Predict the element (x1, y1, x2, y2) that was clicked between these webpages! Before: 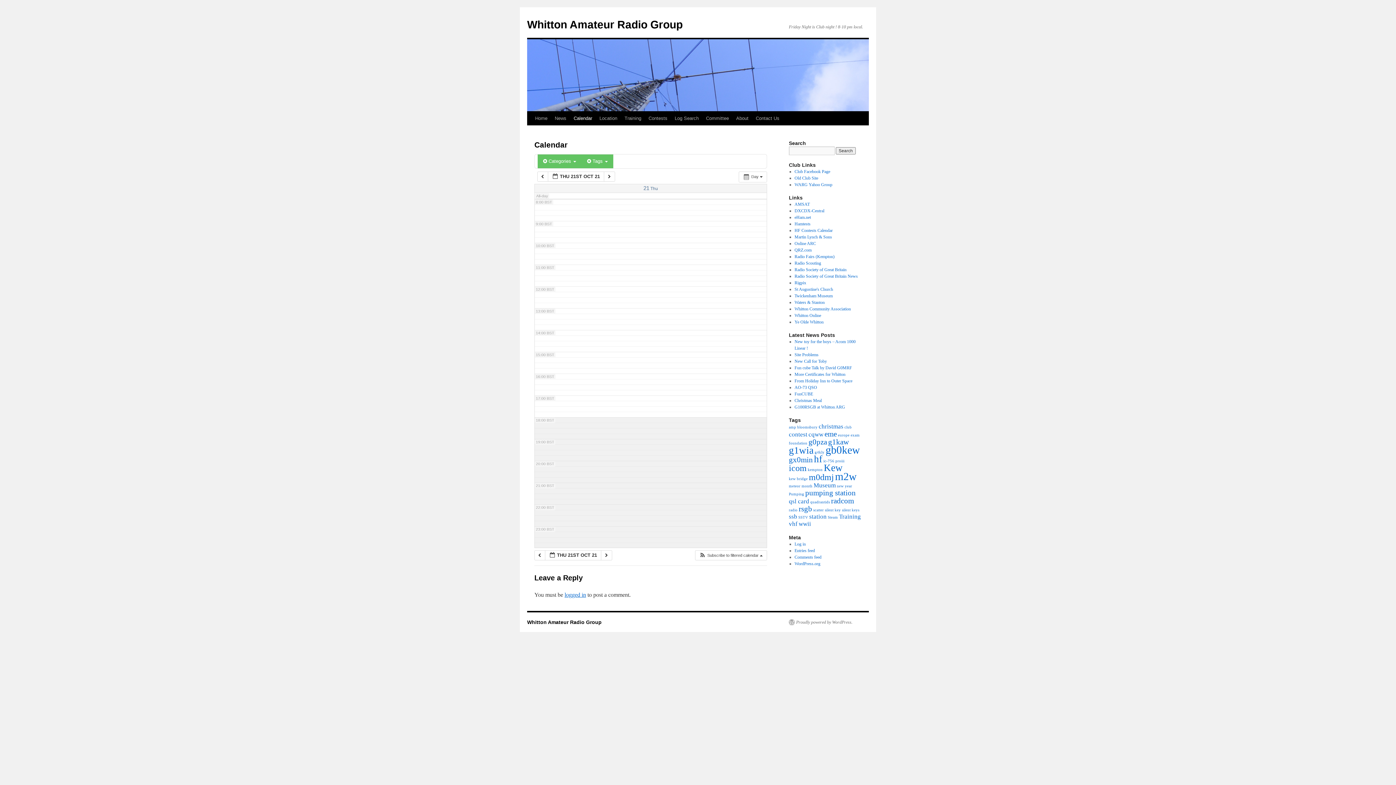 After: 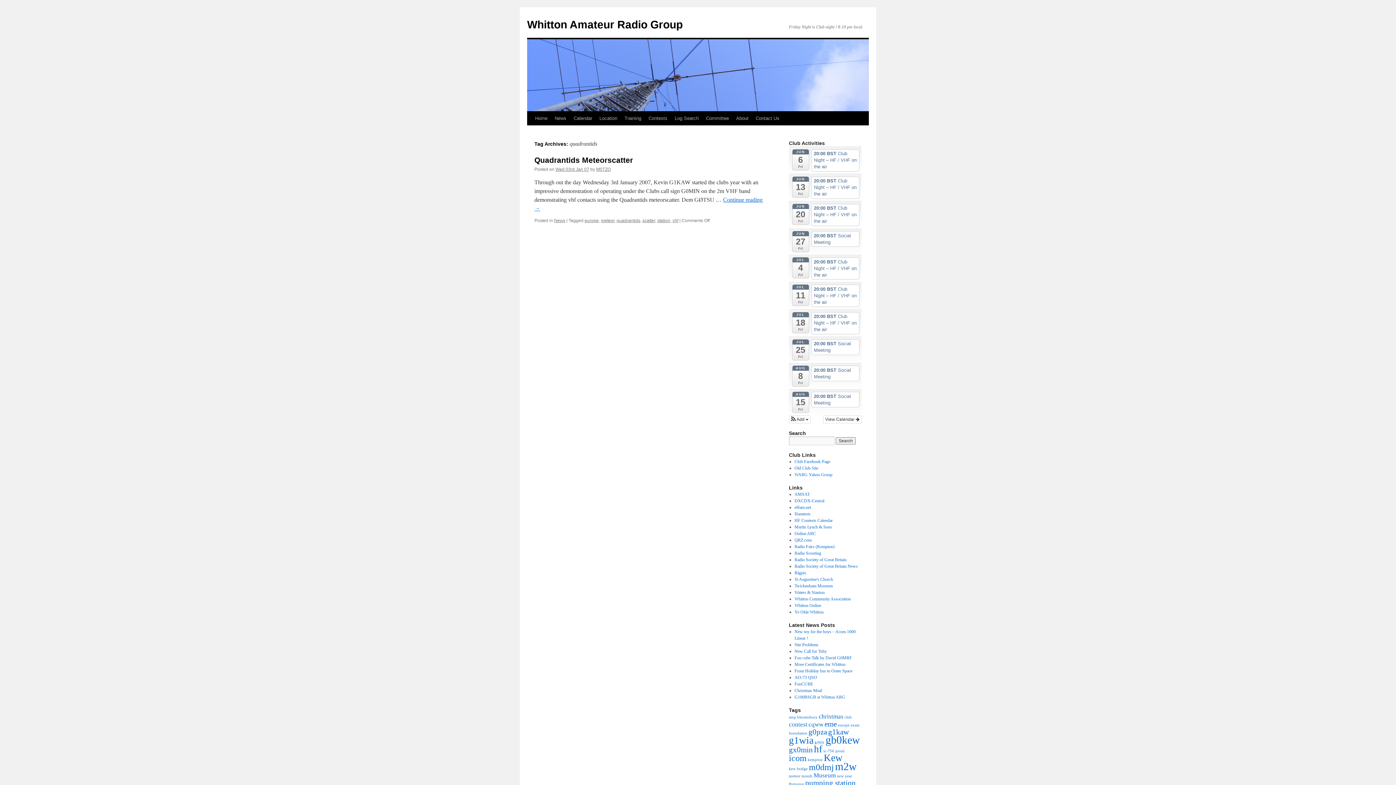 Action: label: quadrantids (1 item) bbox: (810, 500, 830, 504)